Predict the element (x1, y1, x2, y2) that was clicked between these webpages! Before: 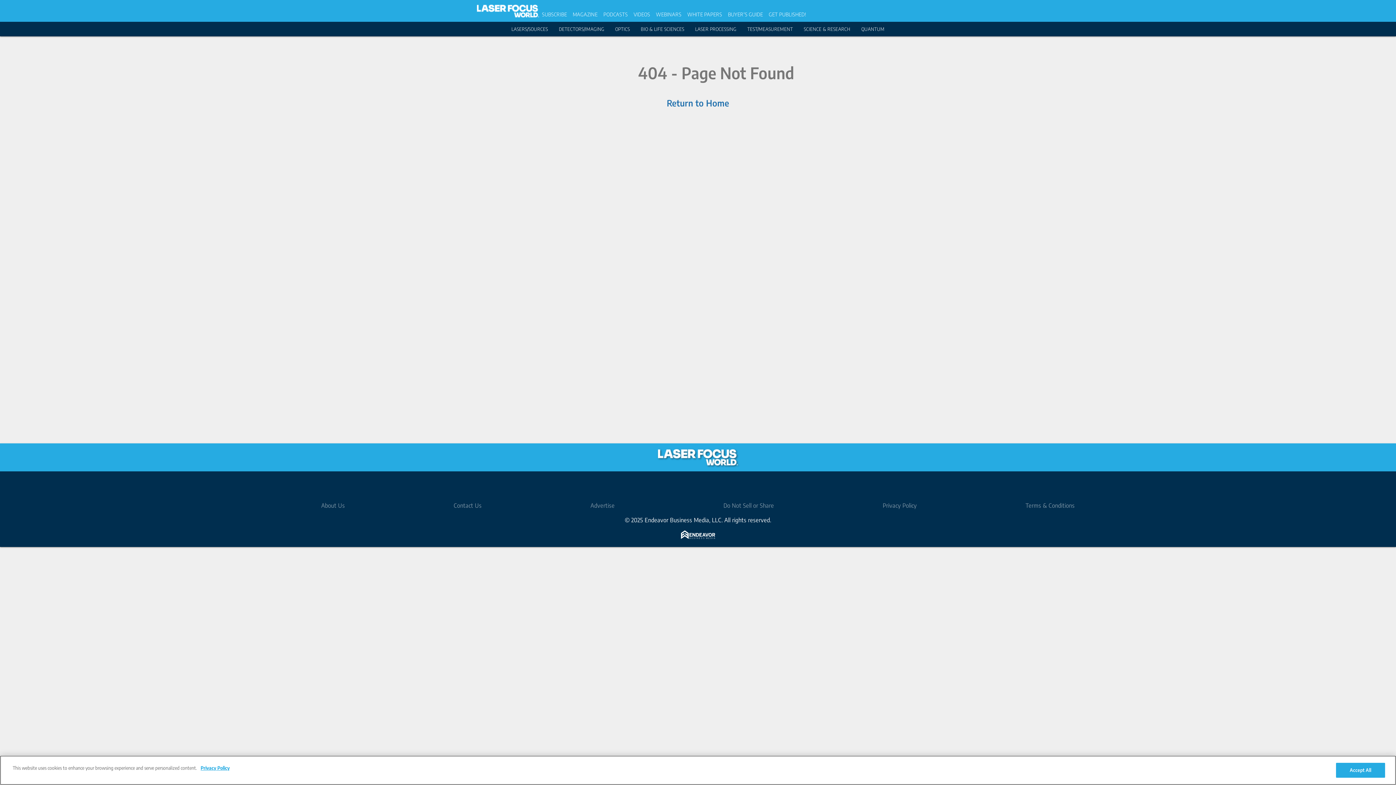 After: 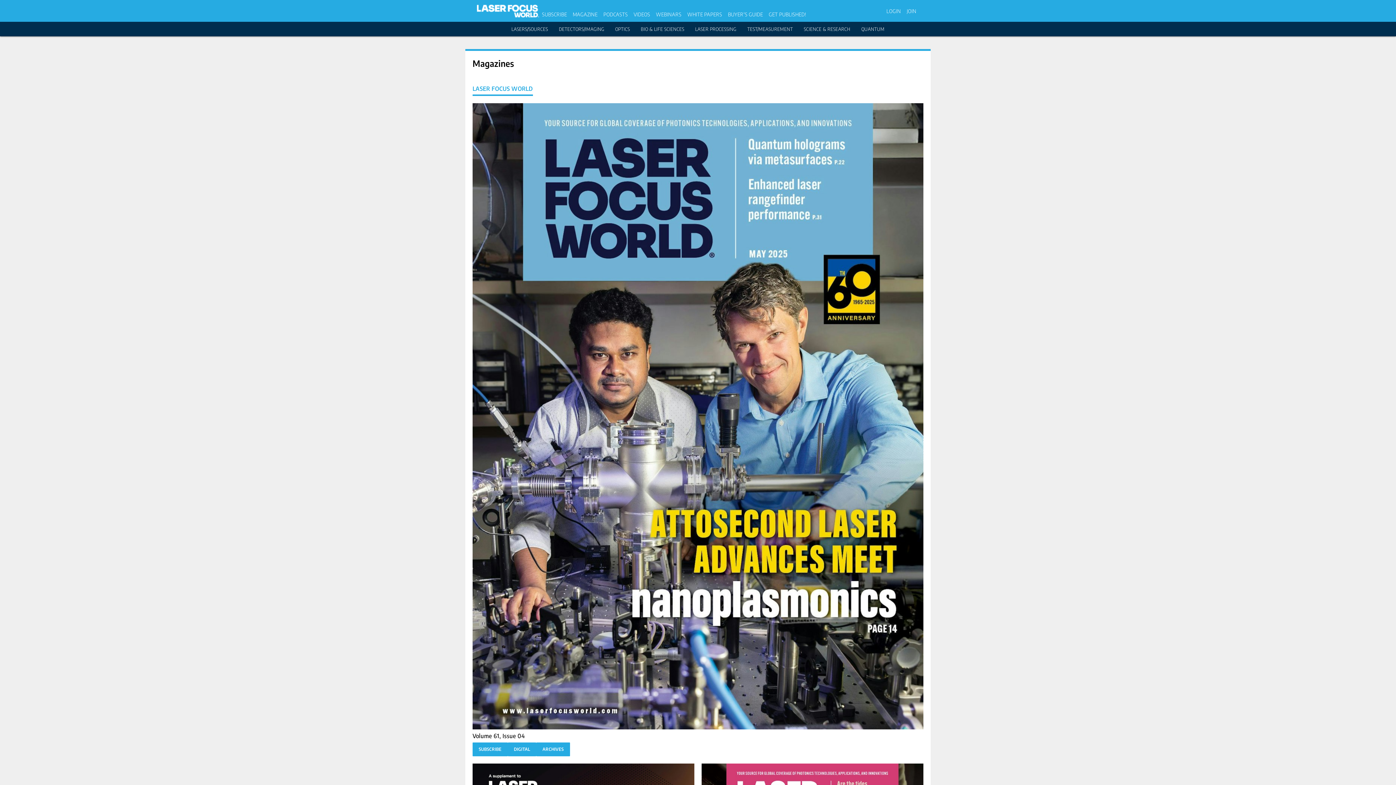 Action: label: MAGAZINE bbox: (572, 11, 597, 17)